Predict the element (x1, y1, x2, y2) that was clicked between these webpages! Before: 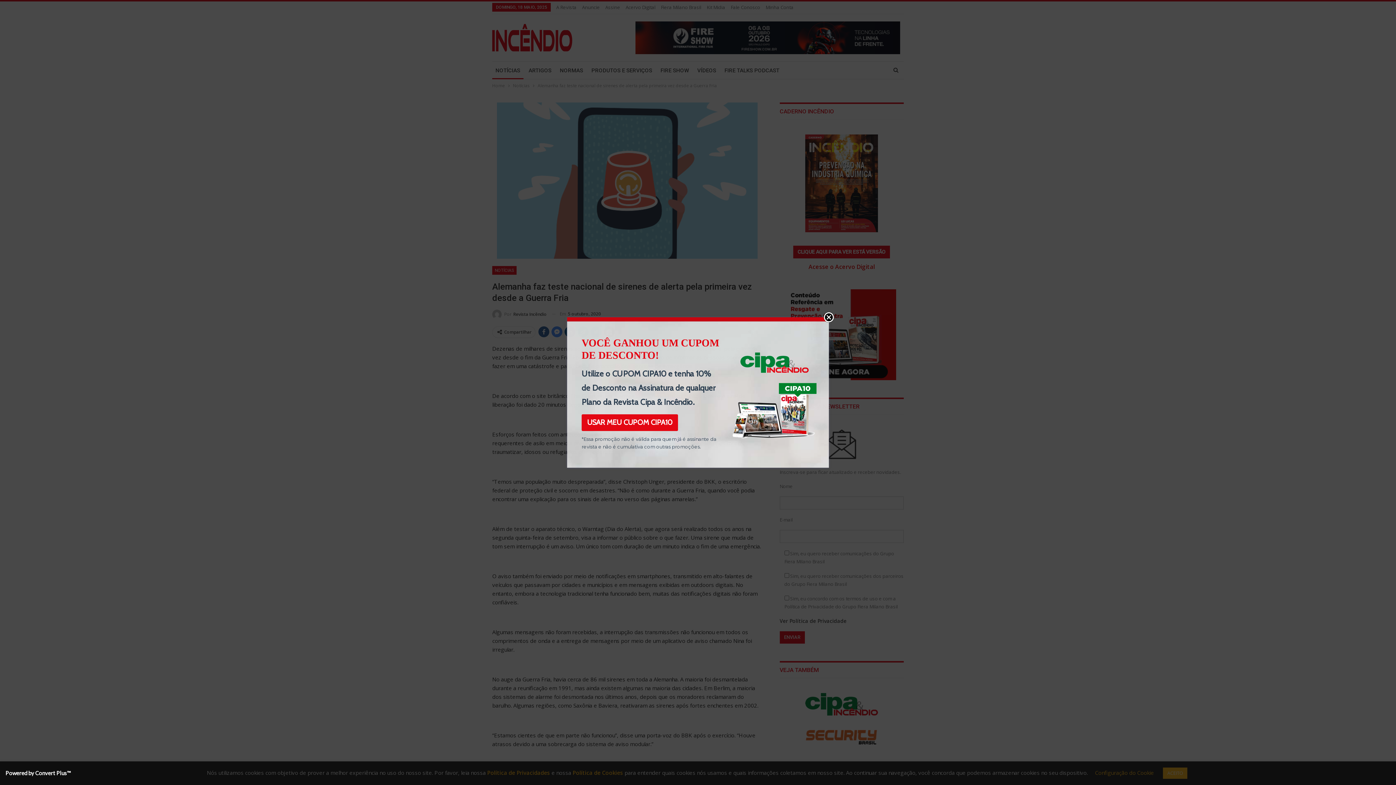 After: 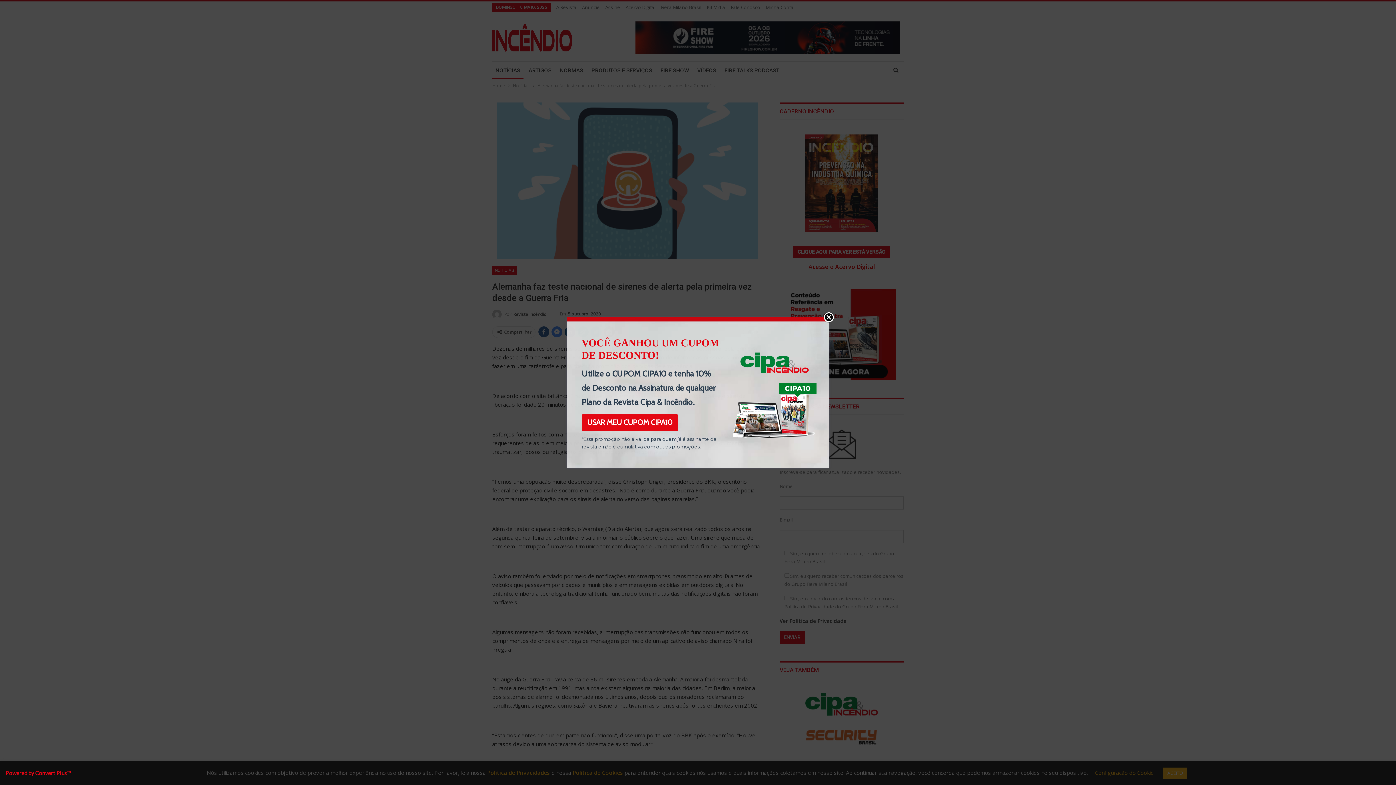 Action: label: Powered by Convert Plus™ bbox: (5, 769, 75, 777)